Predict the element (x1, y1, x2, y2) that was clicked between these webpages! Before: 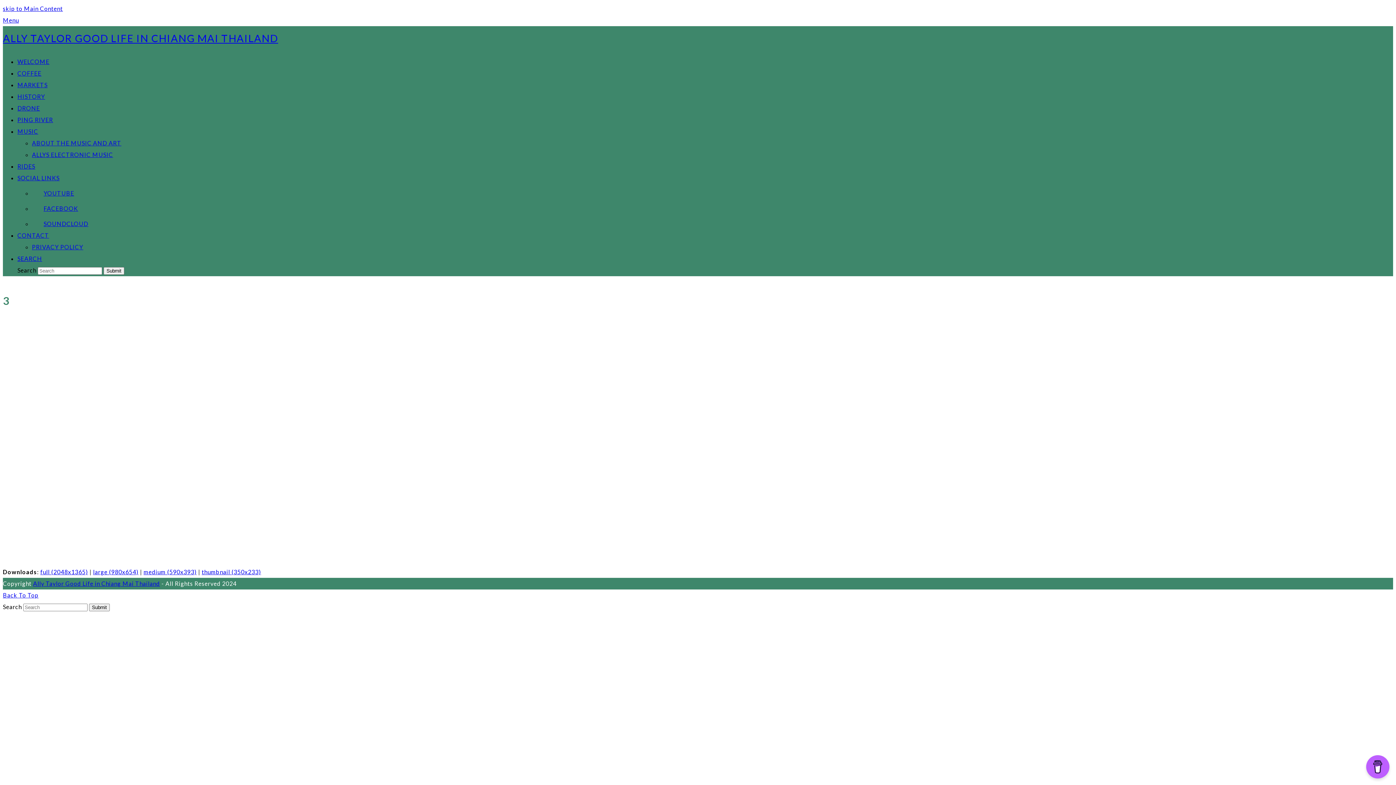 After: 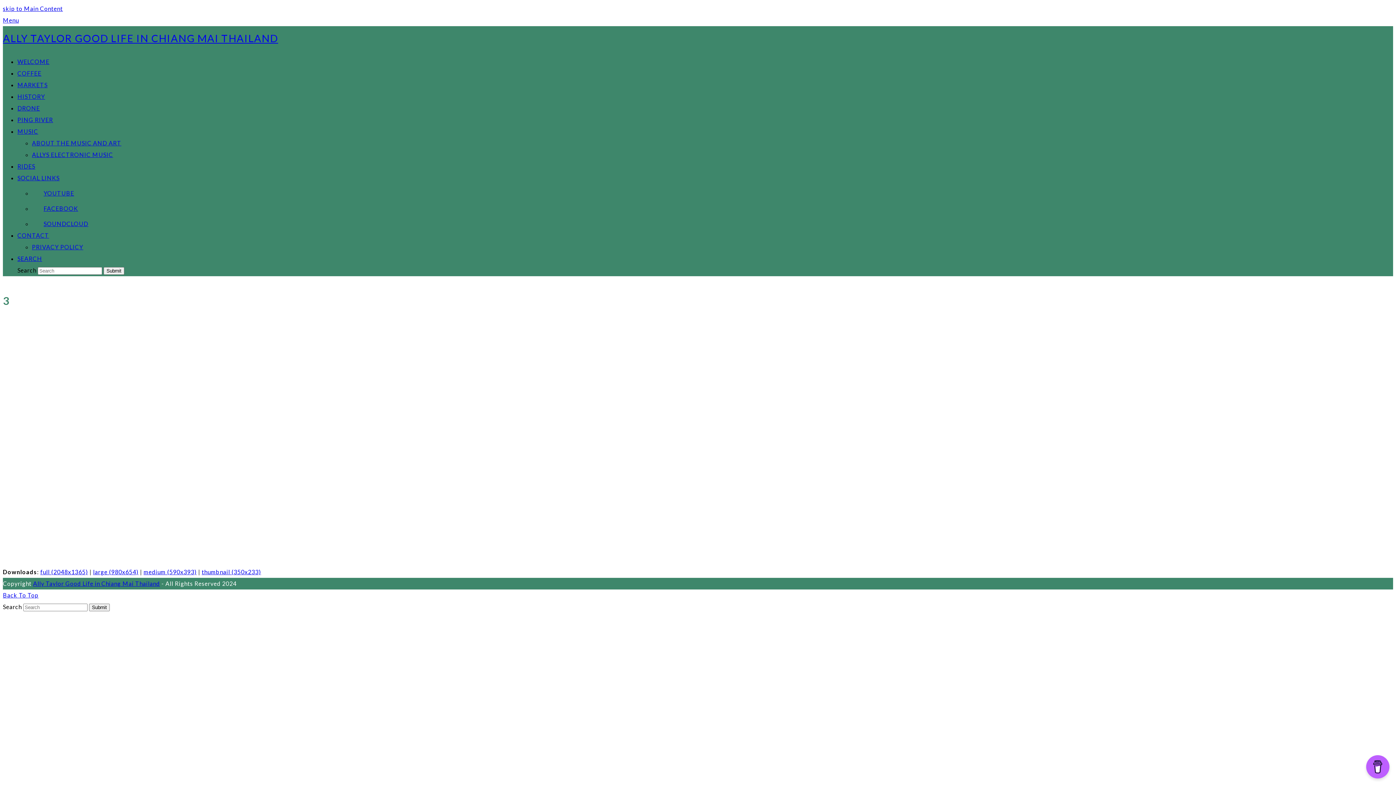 Action: bbox: (33, 580, 160, 587) label: Ally Taylor Good Life in Chiang Mai Thailand